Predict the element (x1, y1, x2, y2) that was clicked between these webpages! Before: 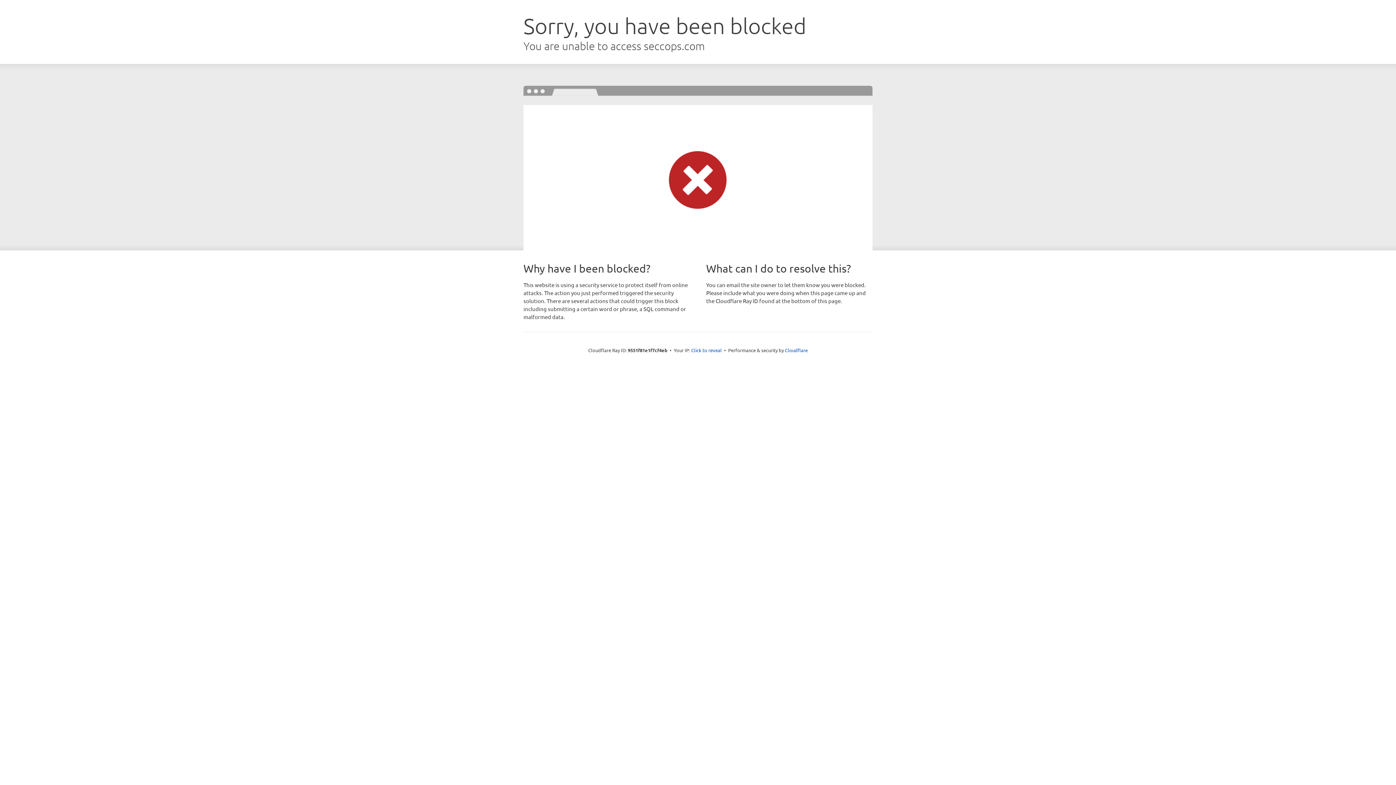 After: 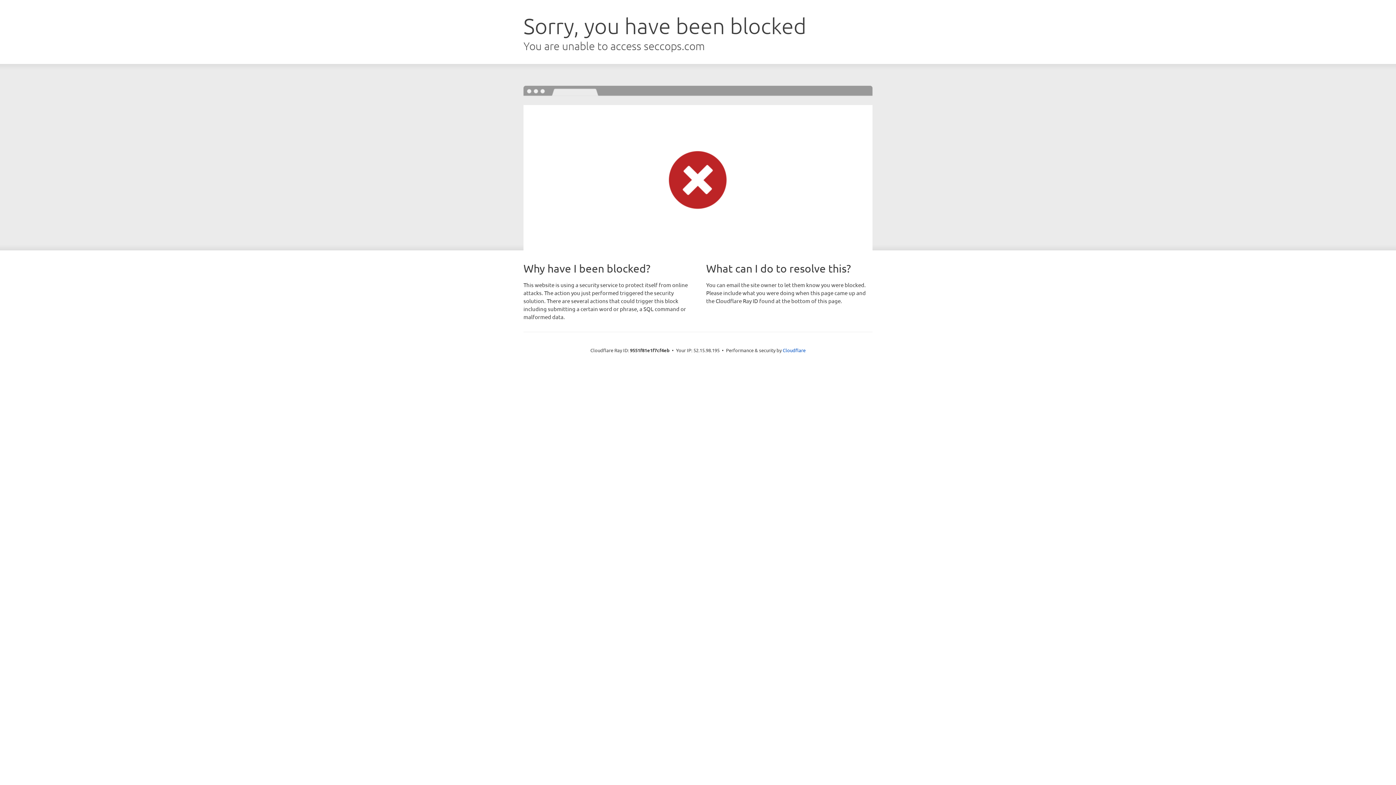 Action: label: Click to reveal bbox: (691, 346, 722, 353)